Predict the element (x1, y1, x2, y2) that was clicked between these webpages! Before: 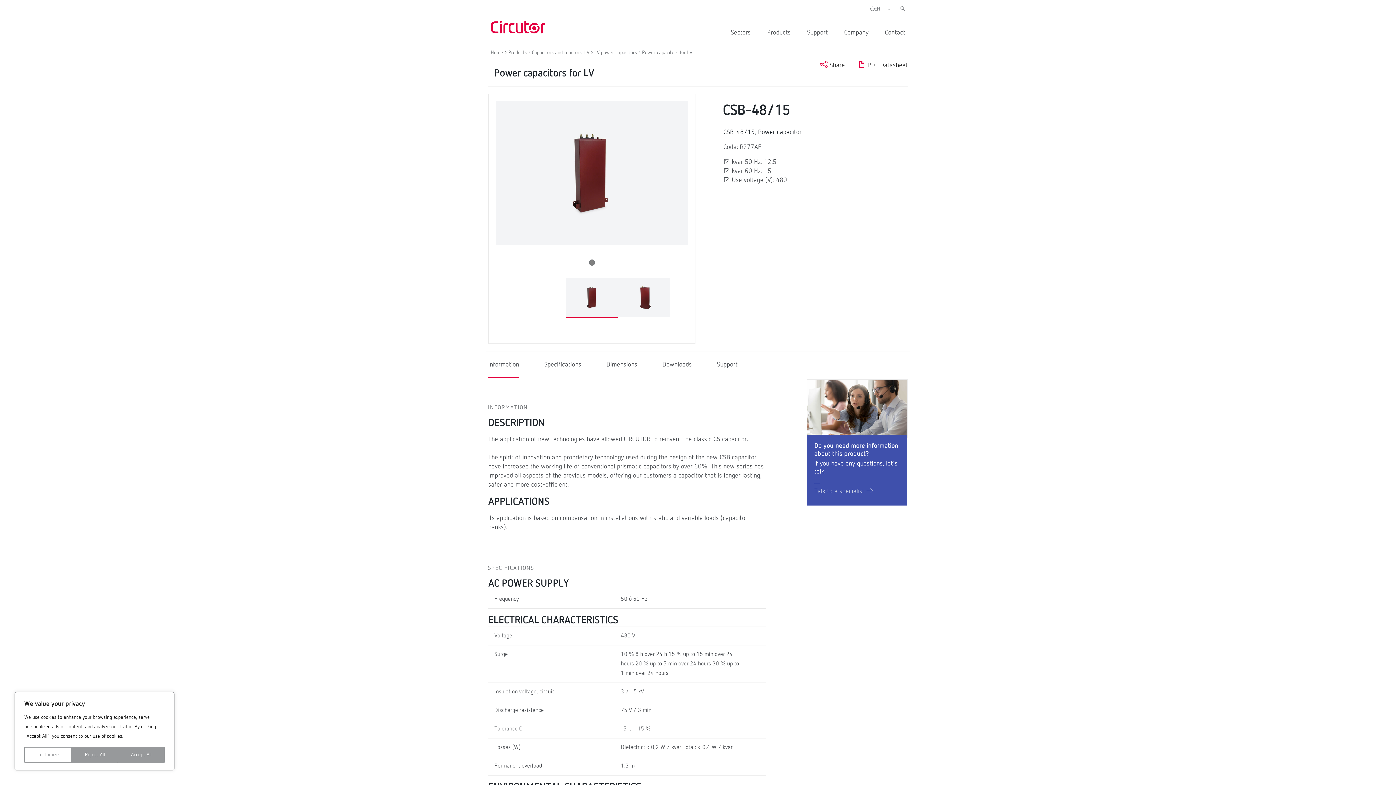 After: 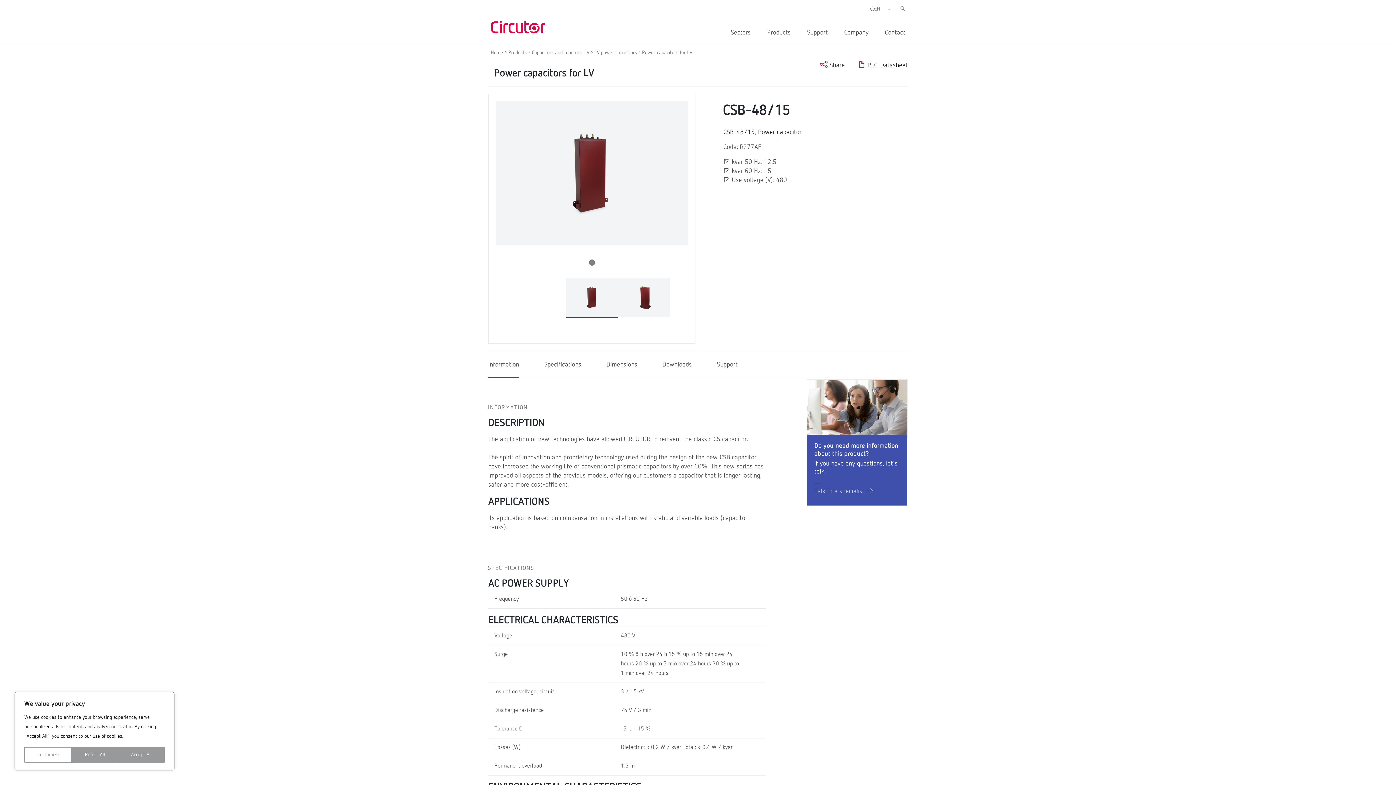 Action: bbox: (857, 62, 907, 68) label:  PDF Datasheet